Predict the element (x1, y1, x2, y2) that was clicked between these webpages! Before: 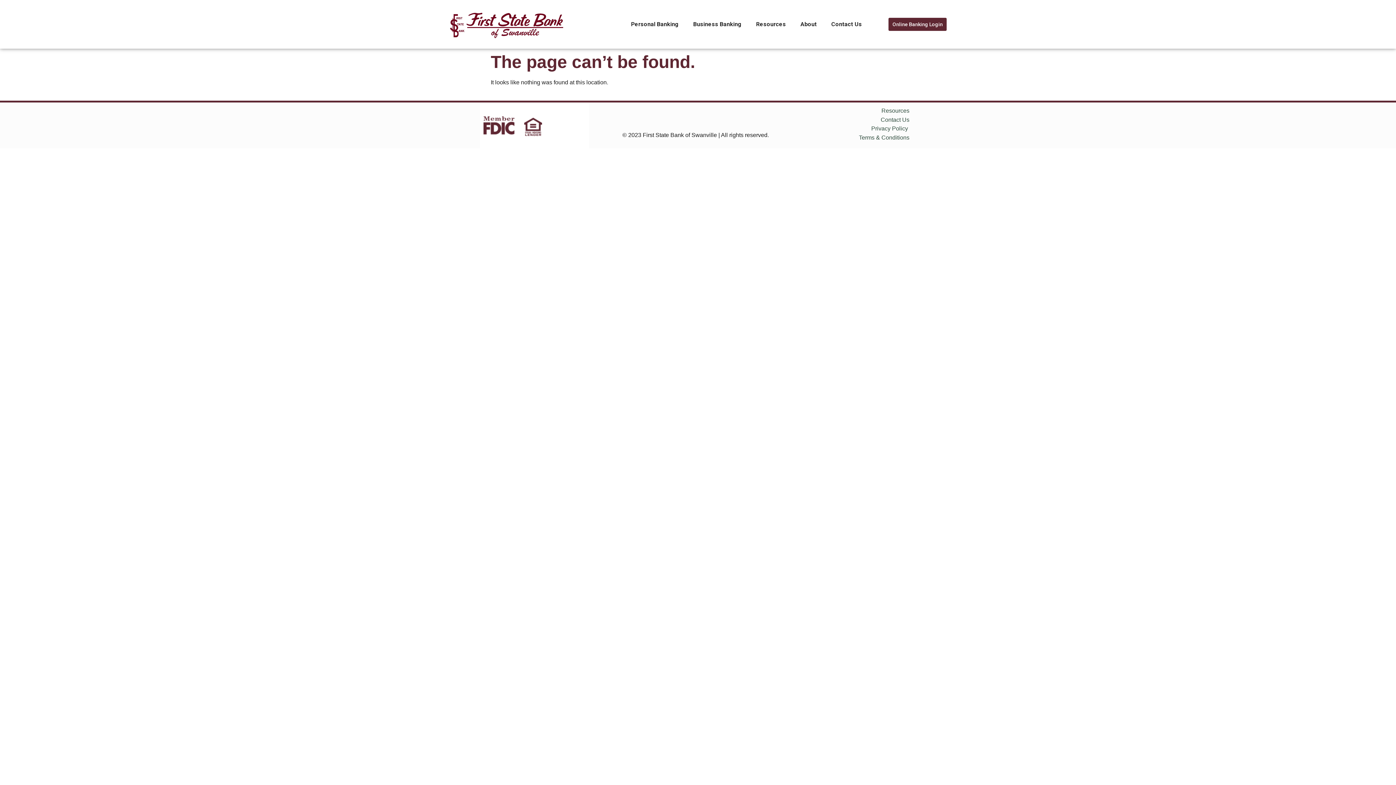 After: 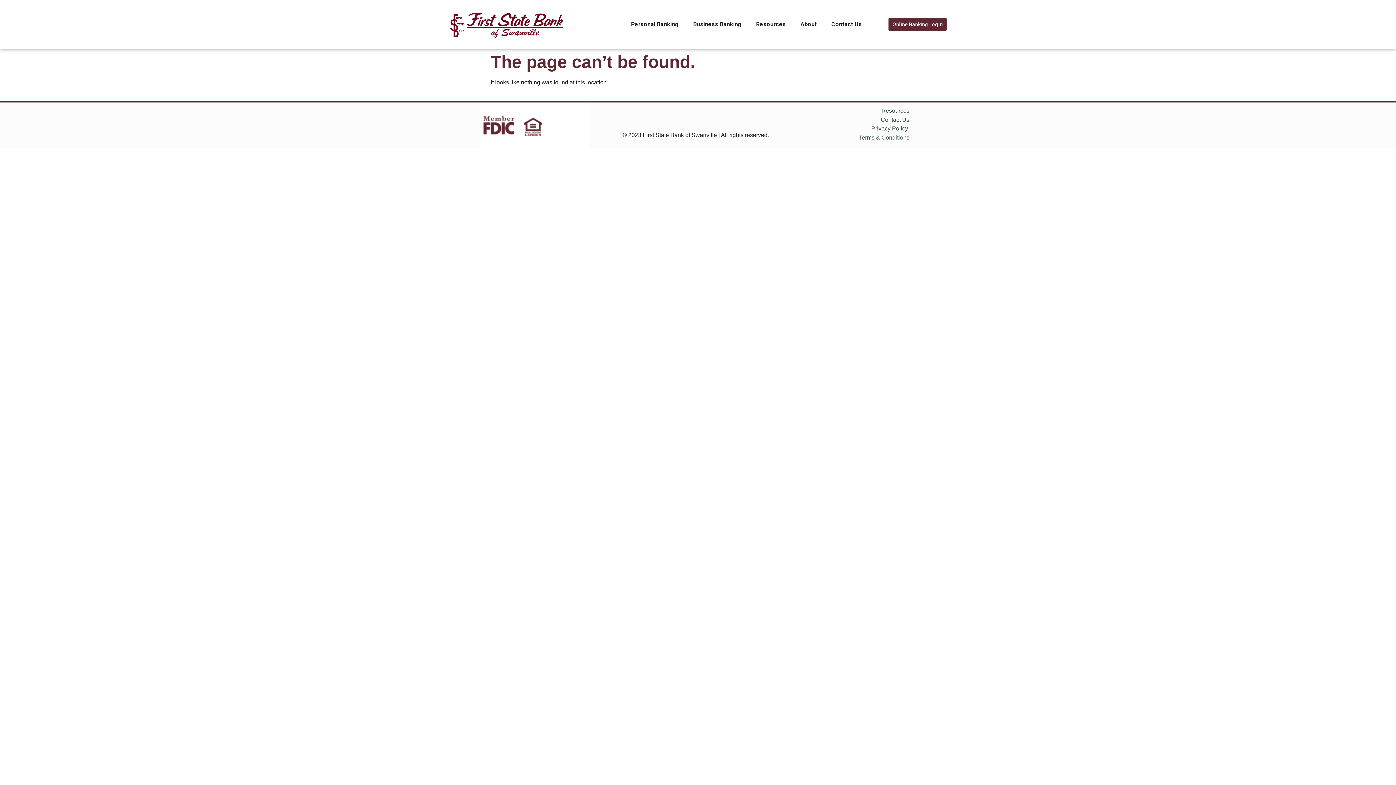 Action: bbox: (524, 117, 542, 136)